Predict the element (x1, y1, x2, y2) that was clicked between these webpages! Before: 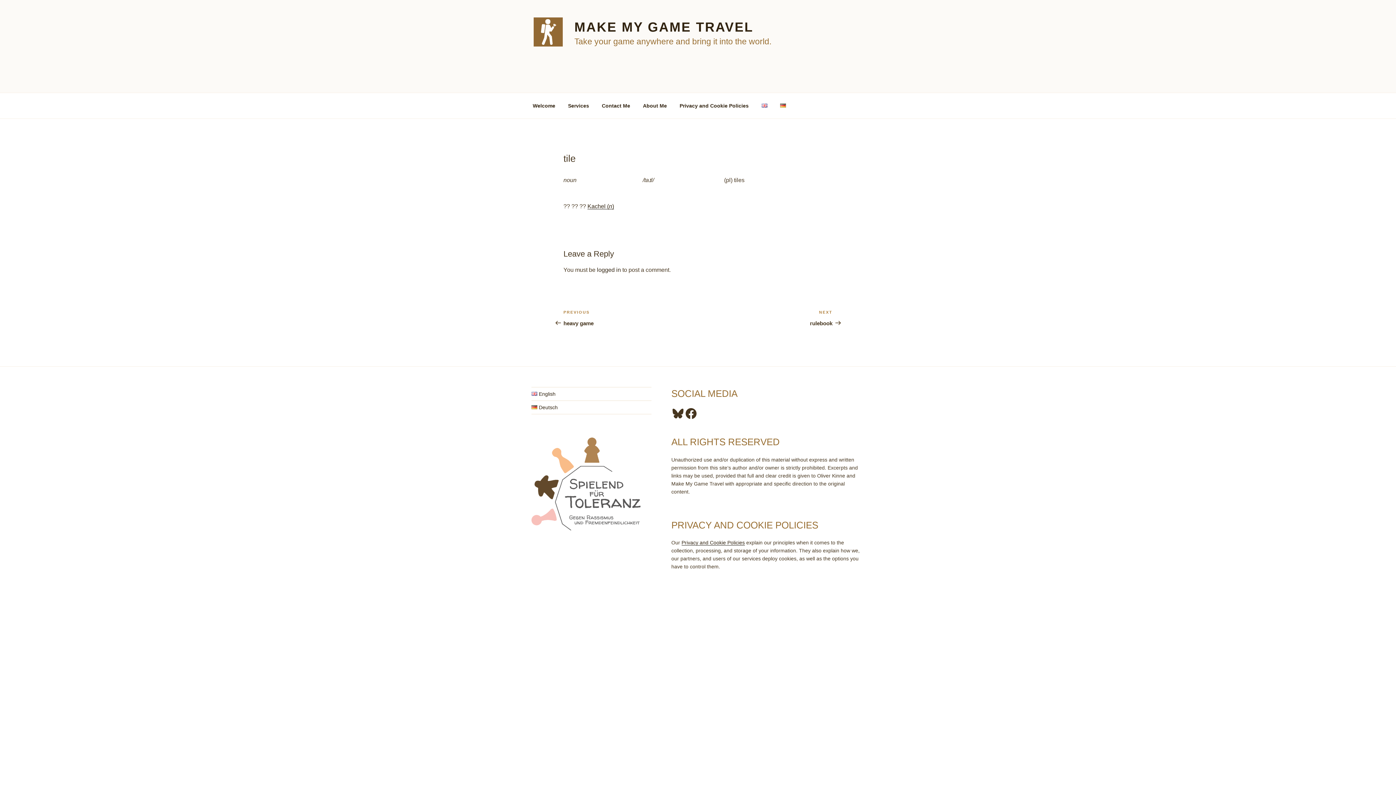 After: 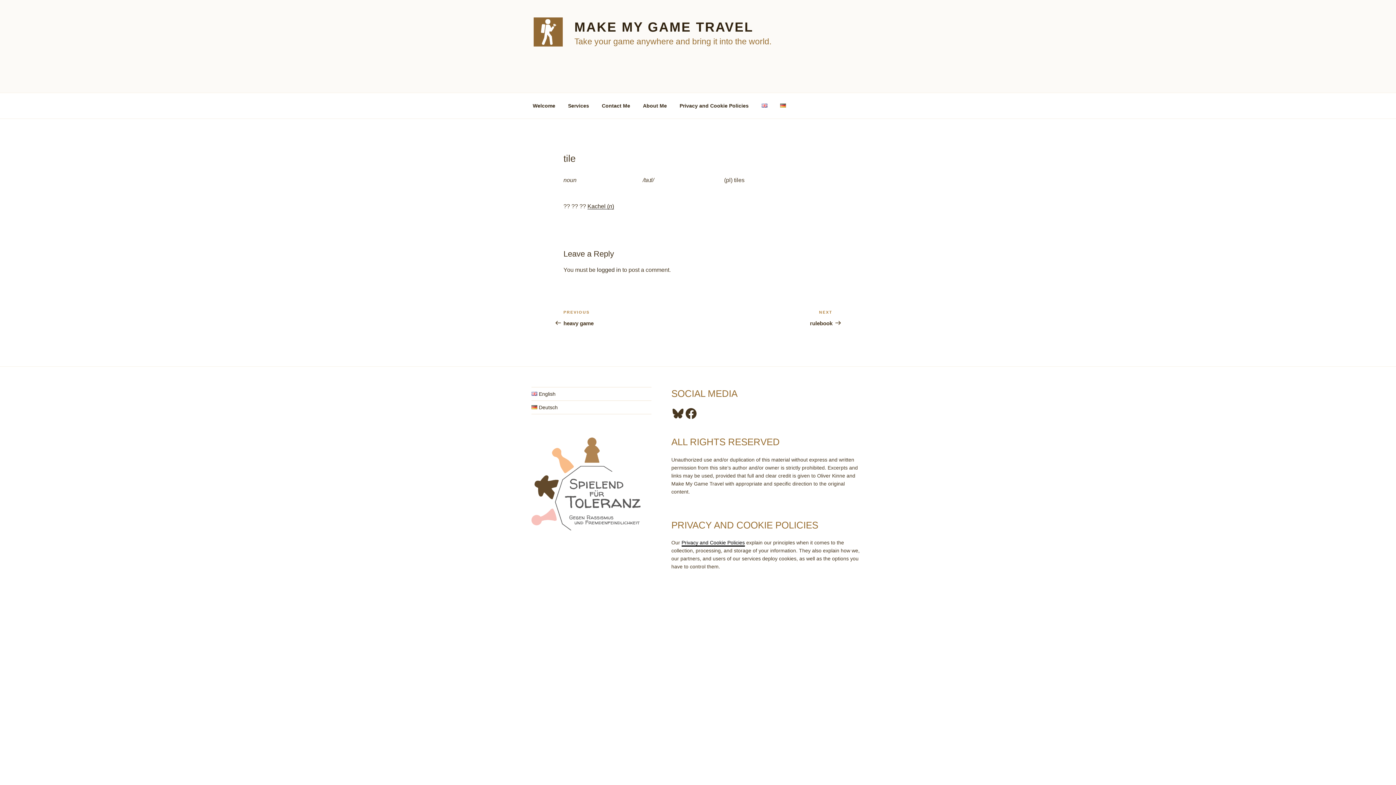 Action: bbox: (681, 540, 744, 545) label: Privacy and Cookie Policies